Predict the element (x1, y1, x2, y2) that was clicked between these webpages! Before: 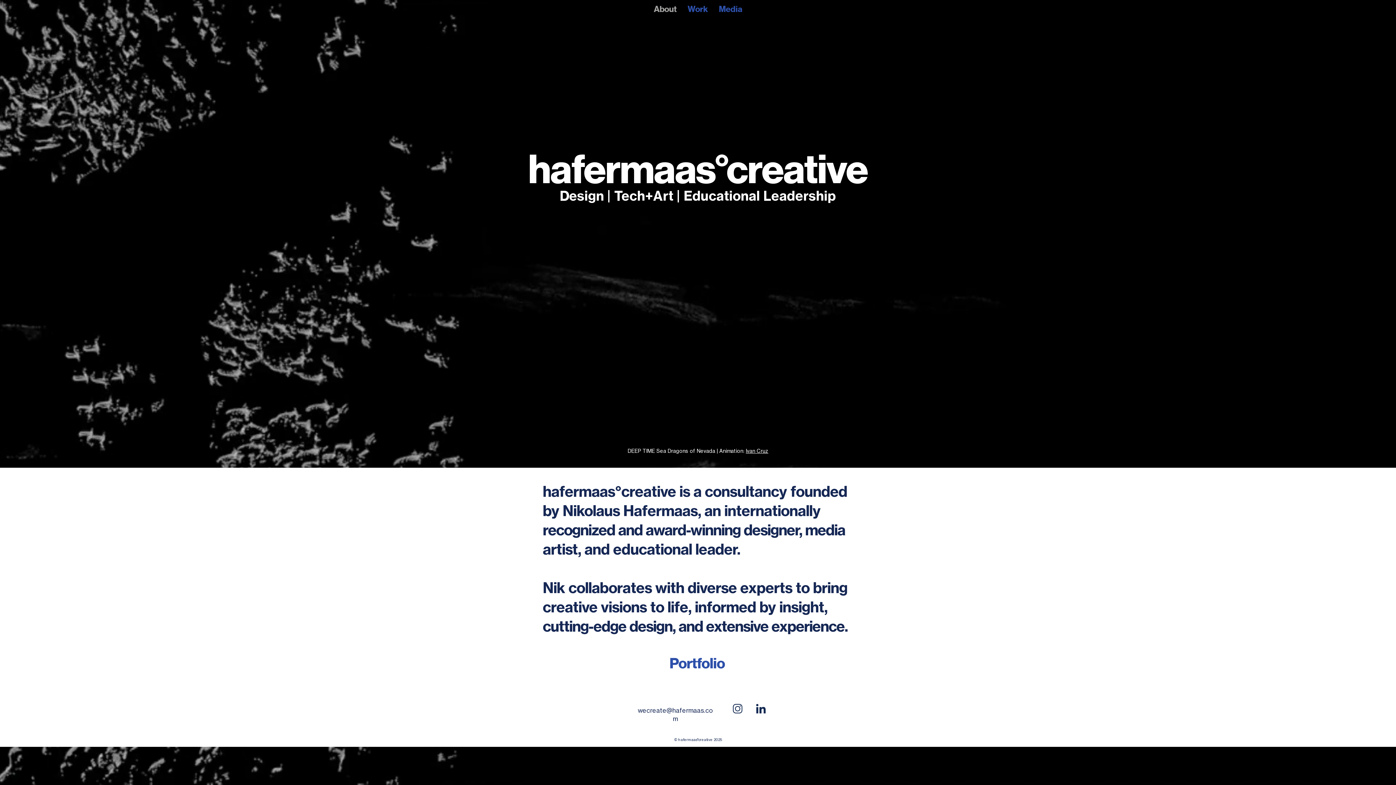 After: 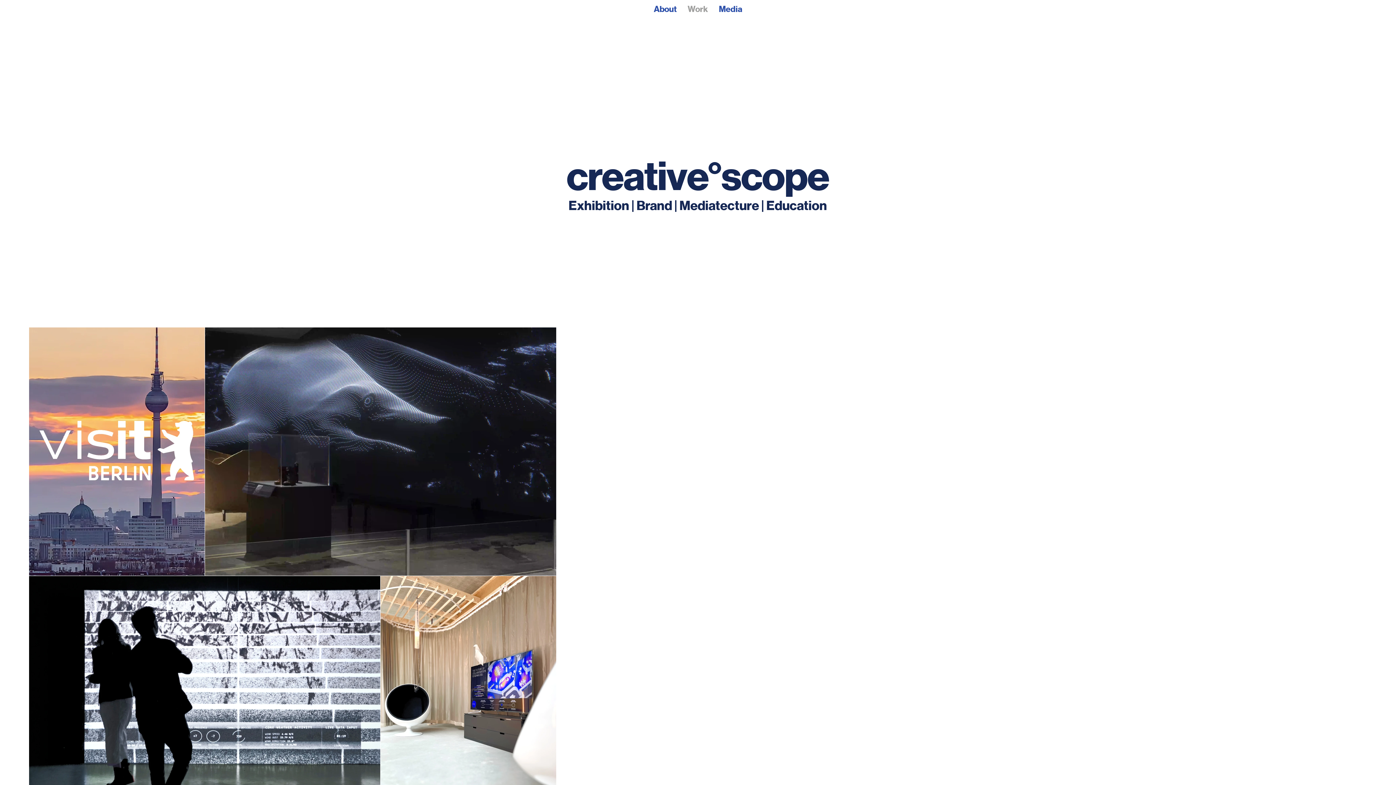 Action: label: recognized and award-winning designer, media bbox: (542, 522, 845, 539)